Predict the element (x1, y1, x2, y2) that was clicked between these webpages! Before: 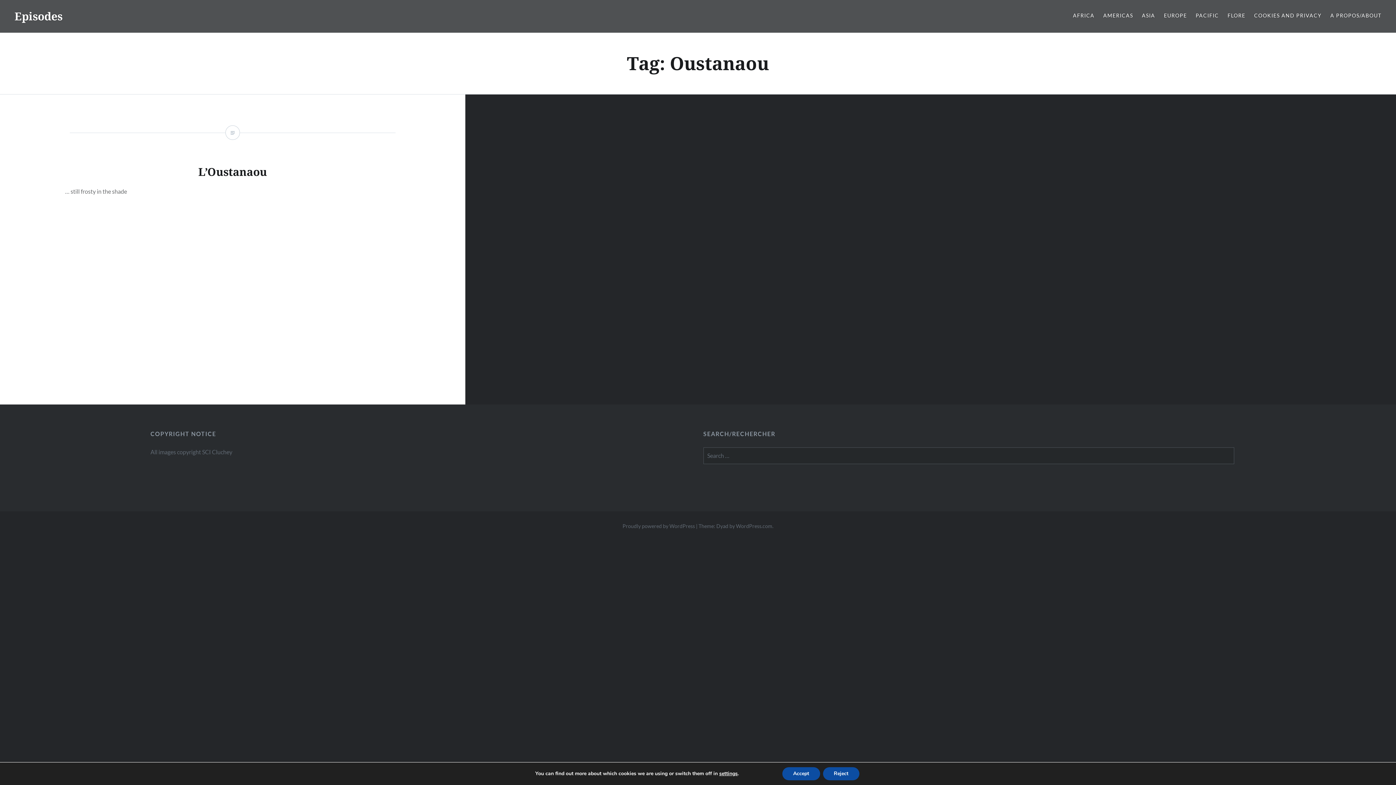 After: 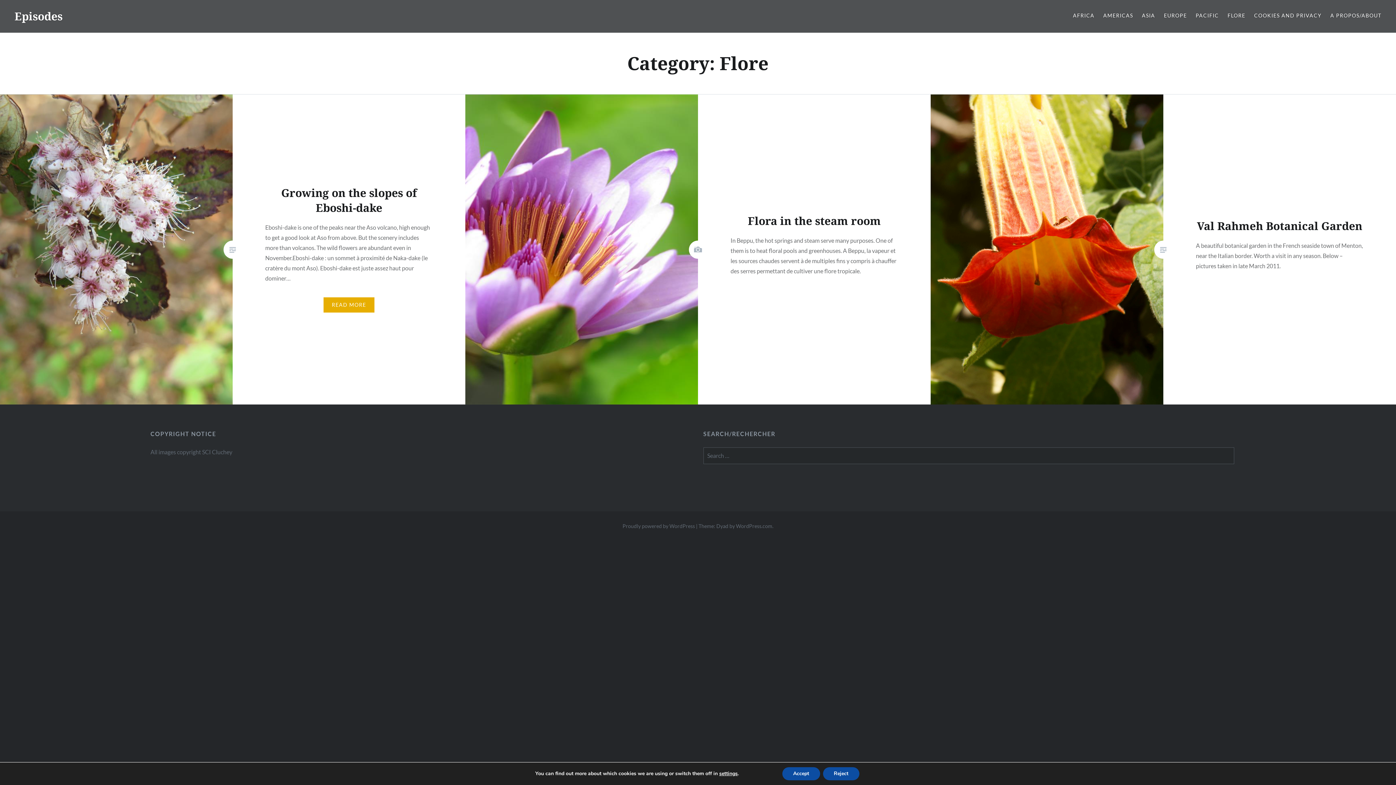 Action: bbox: (1227, 11, 1245, 19) label: FLORE